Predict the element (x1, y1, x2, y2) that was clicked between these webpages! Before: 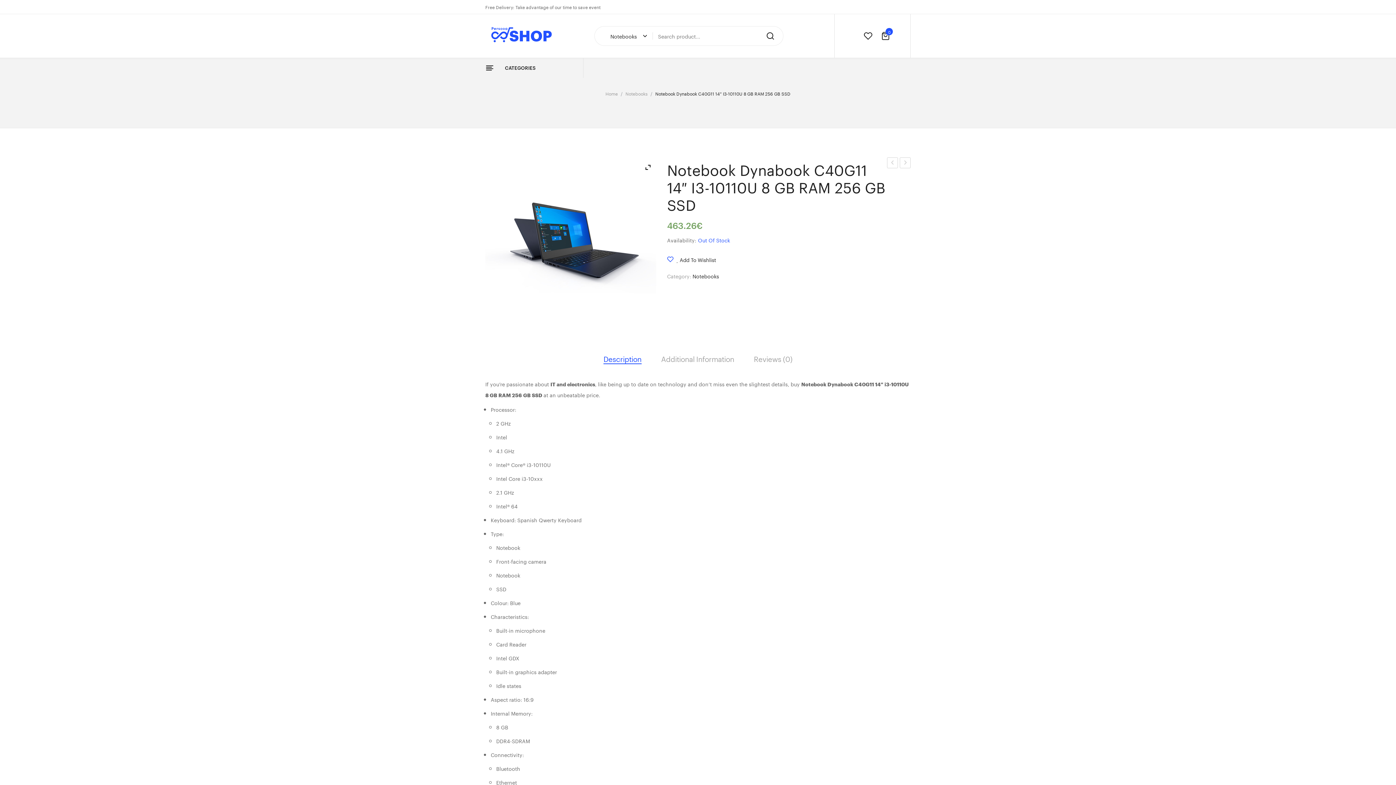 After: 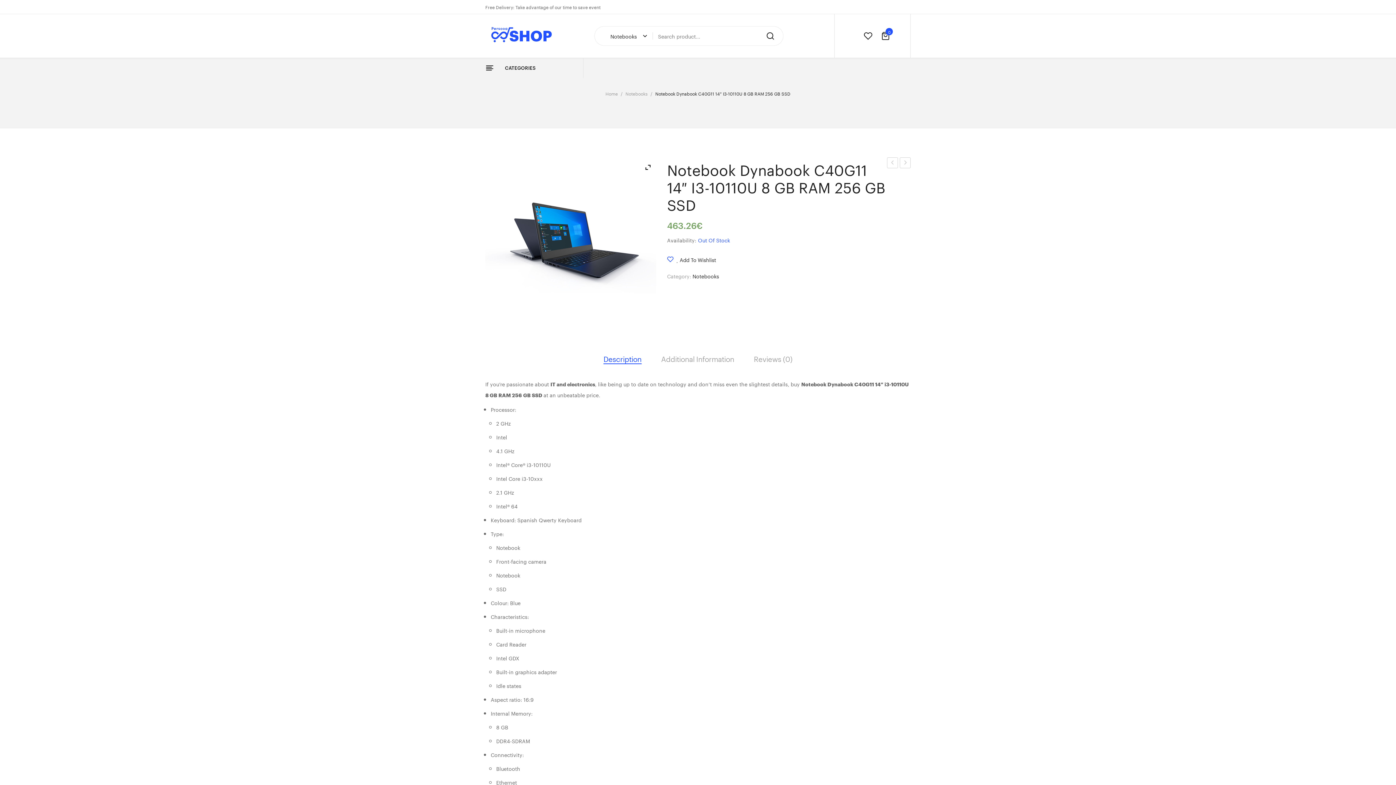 Action: label: Description bbox: (603, 352, 641, 364)